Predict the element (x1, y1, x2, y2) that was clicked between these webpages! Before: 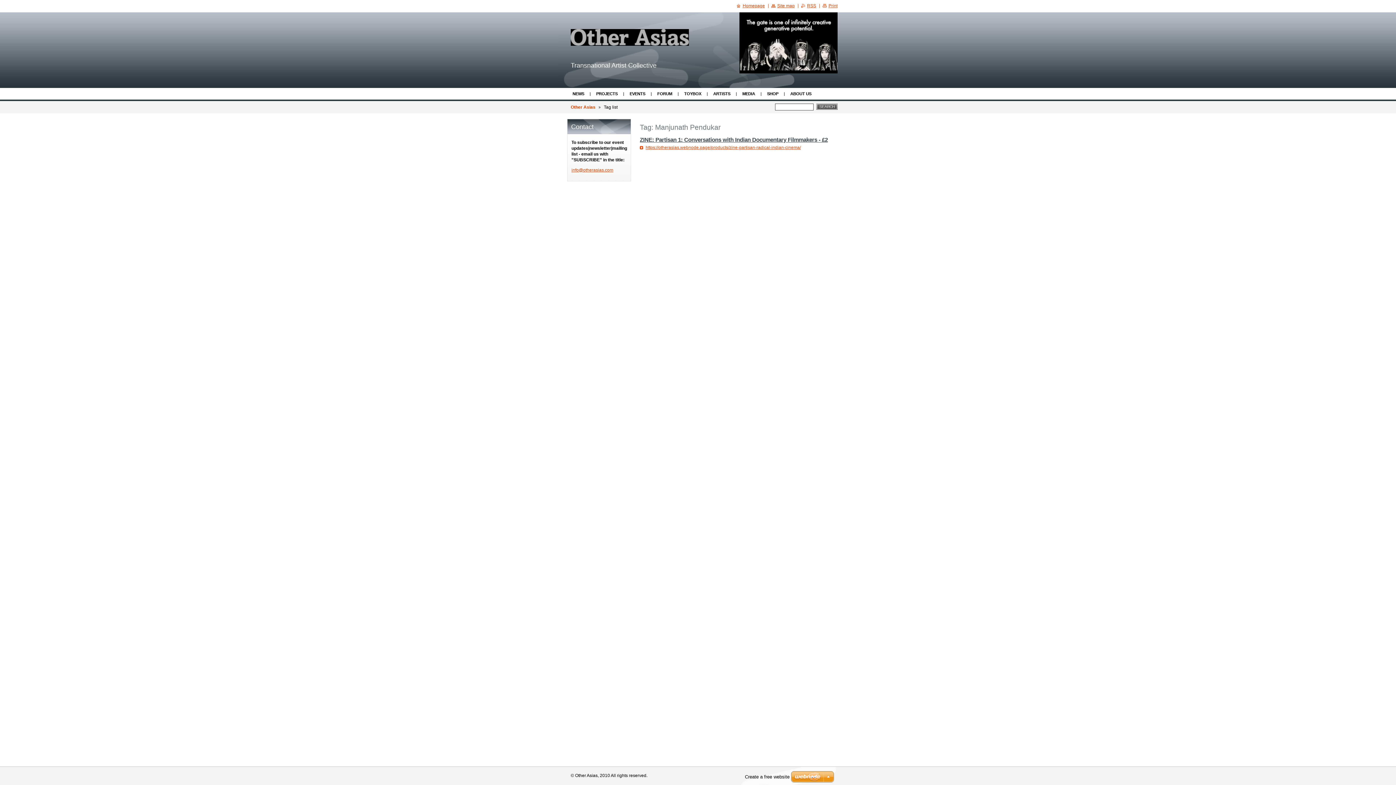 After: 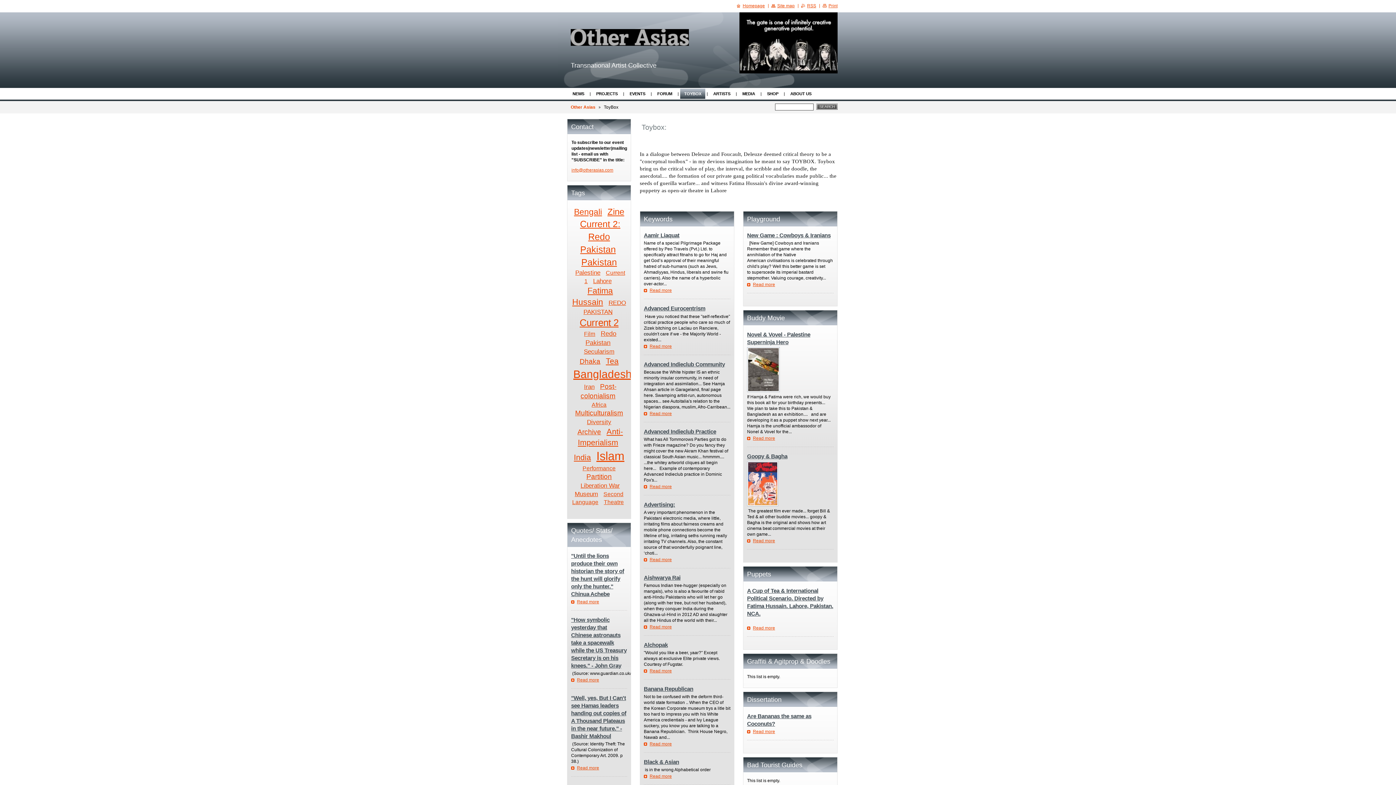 Action: bbox: (680, 88, 705, 98) label: TOYBOX